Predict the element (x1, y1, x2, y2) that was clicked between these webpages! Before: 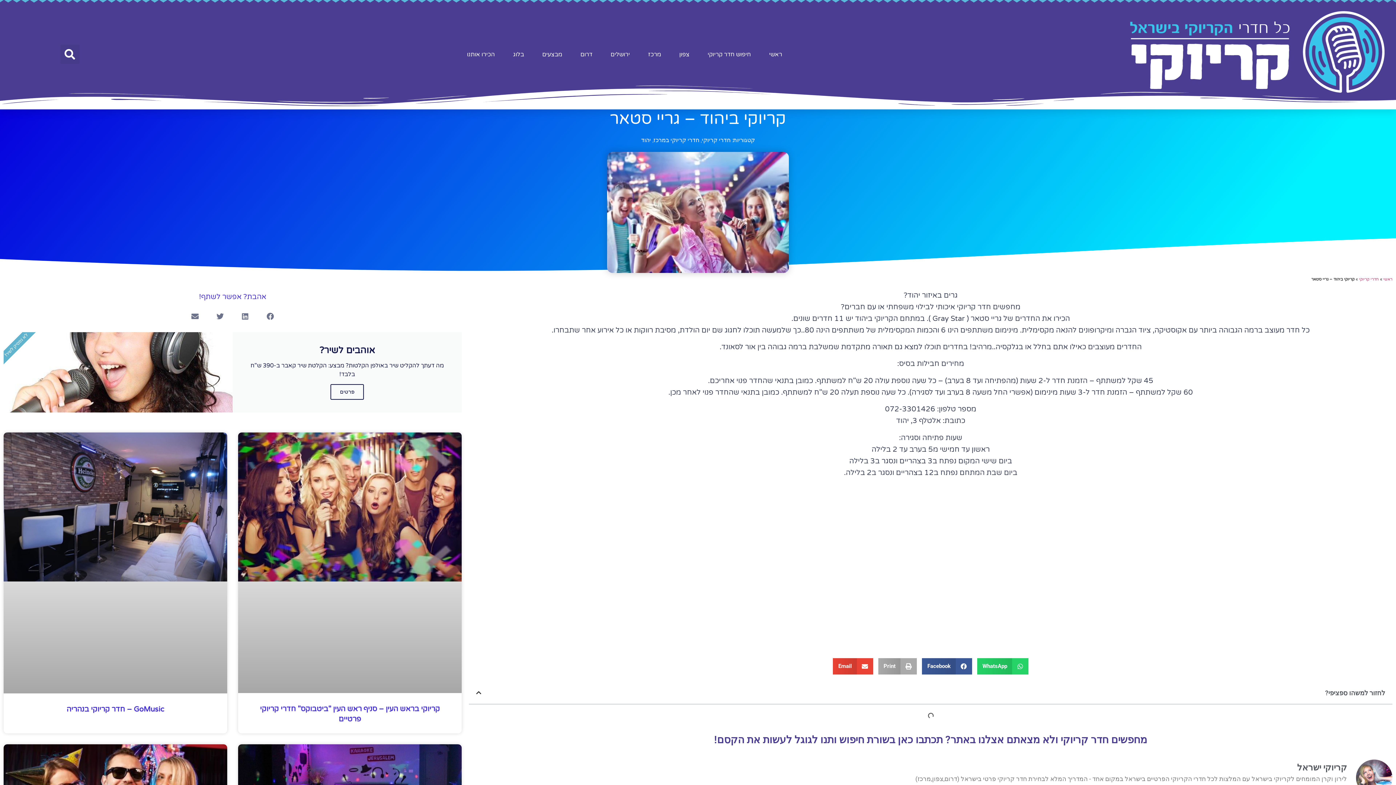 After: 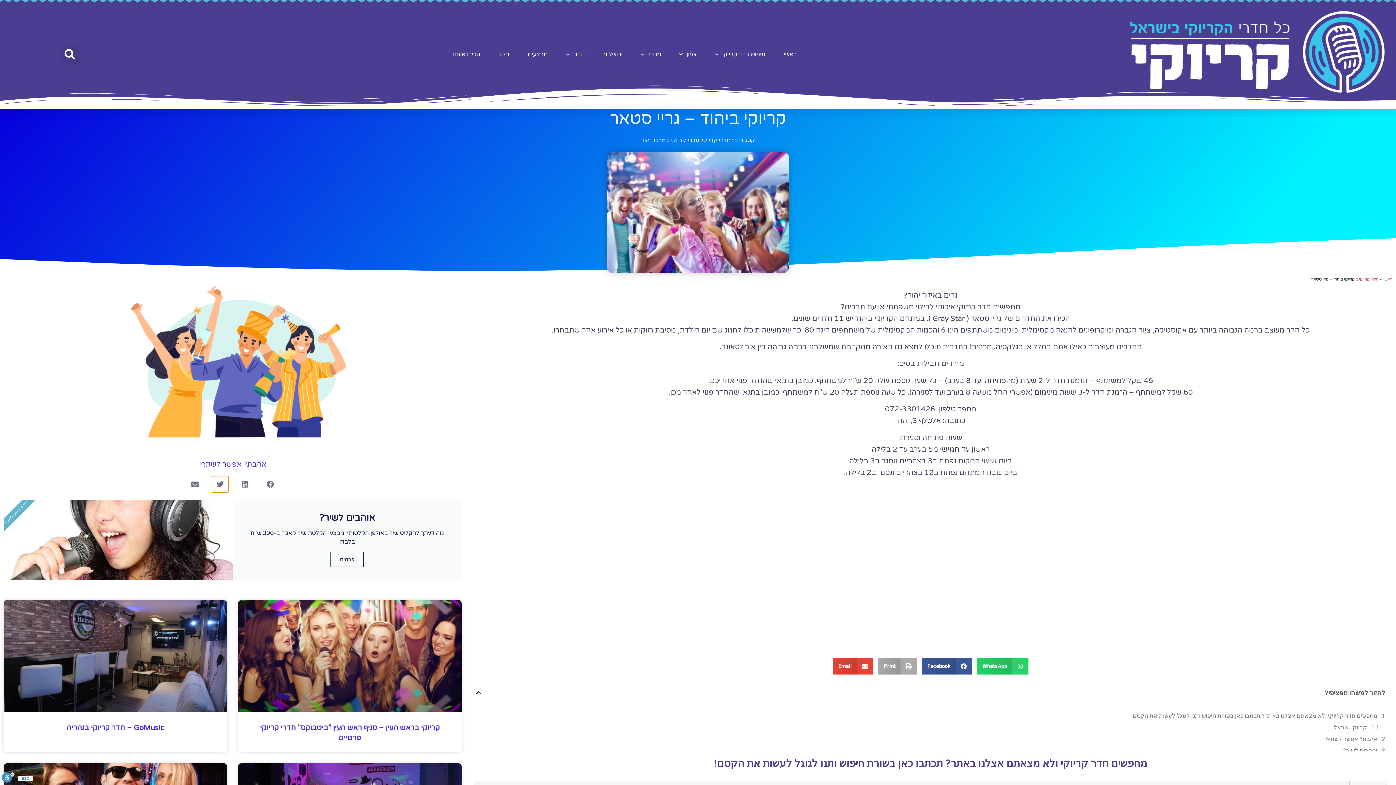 Action: bbox: (212, 308, 228, 324) label: שיתוף ב twitter